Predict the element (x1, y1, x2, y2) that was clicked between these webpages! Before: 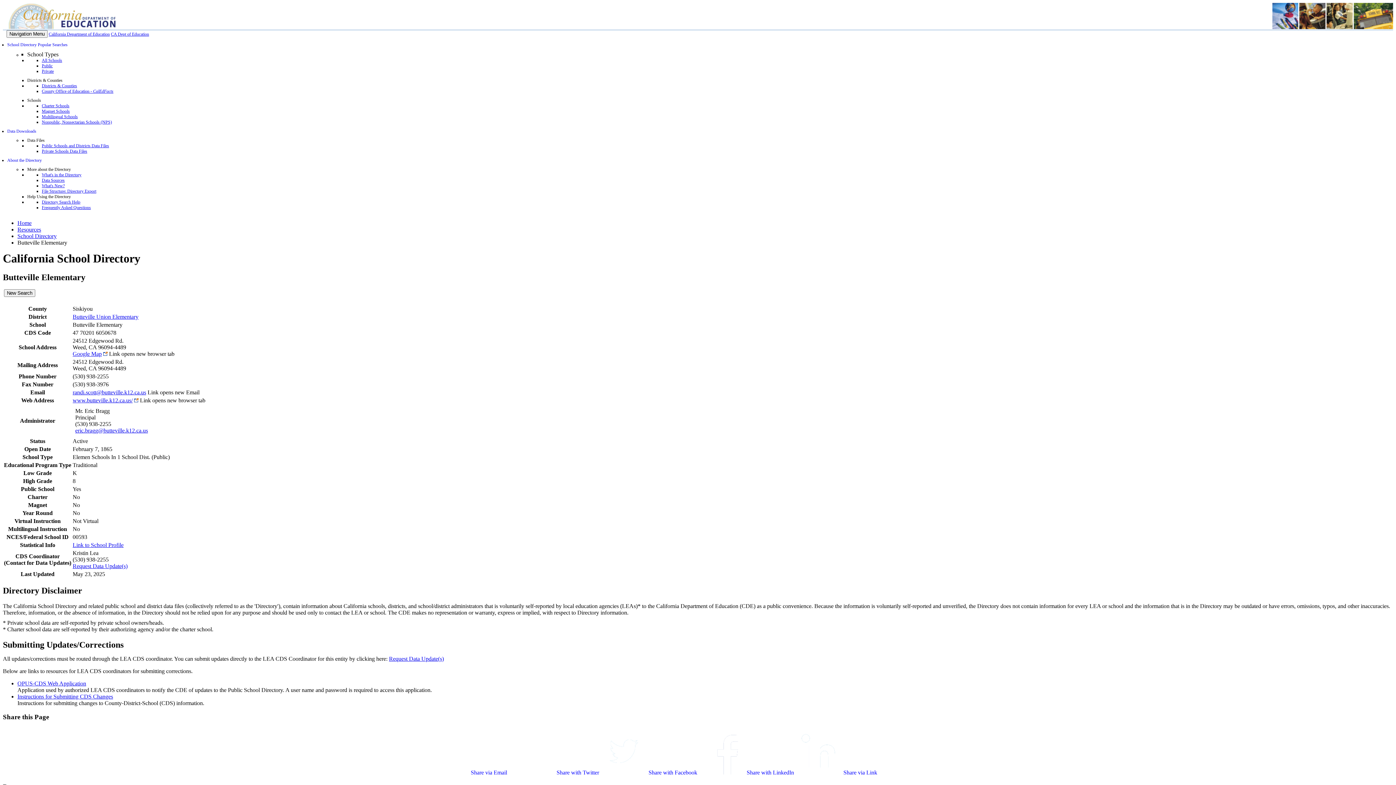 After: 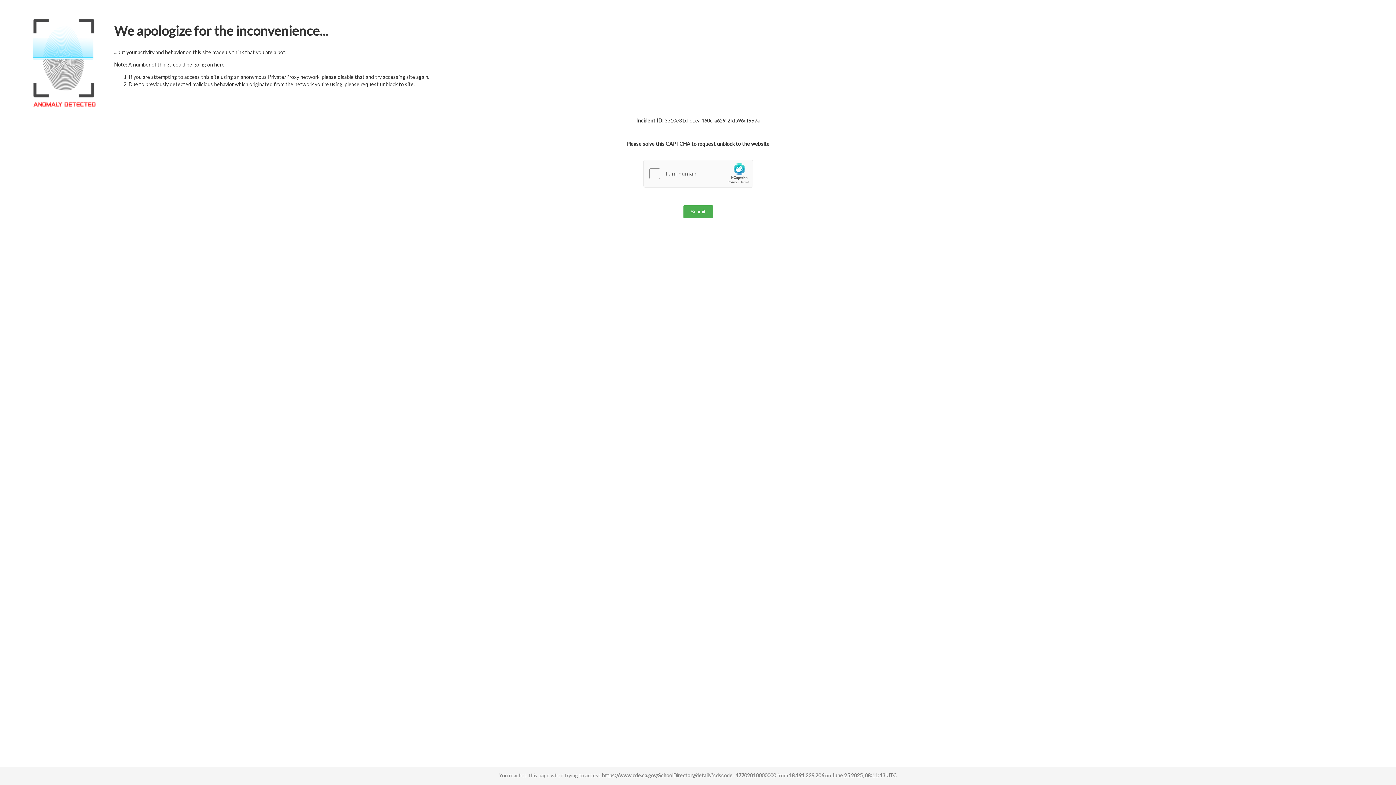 Action: bbox: (72, 313, 138, 319) label: Butteville Union Elementary